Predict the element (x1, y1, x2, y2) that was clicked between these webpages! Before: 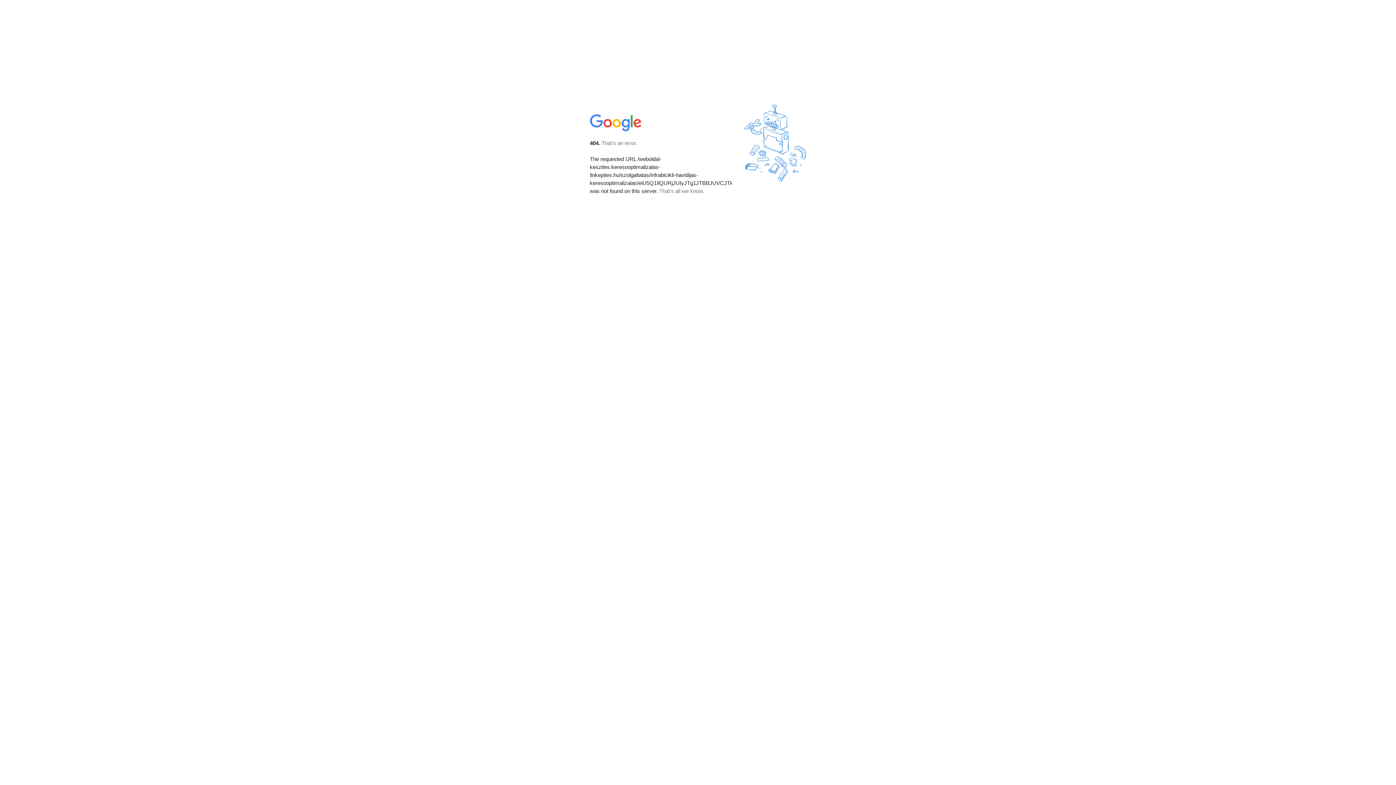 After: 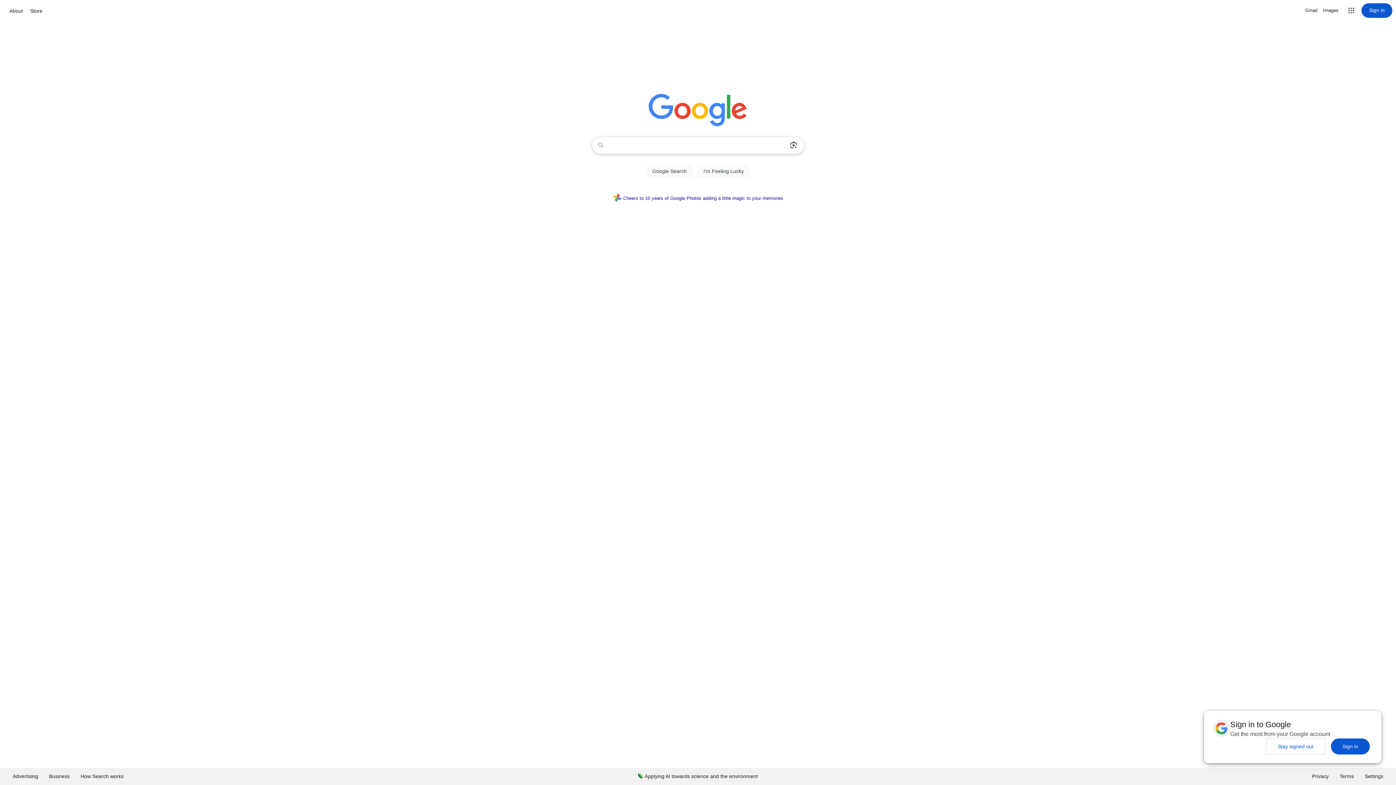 Action: bbox: (590, 127, 642, 134)